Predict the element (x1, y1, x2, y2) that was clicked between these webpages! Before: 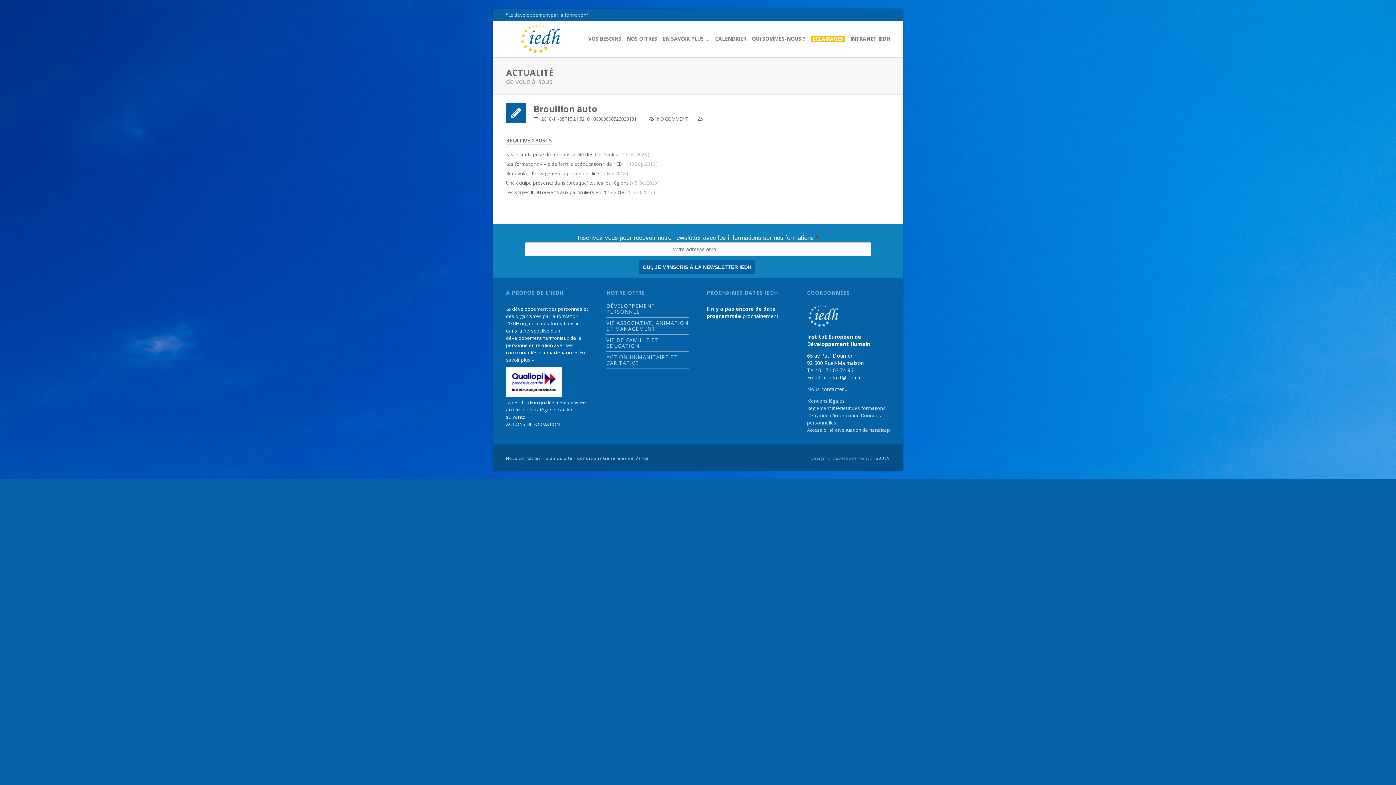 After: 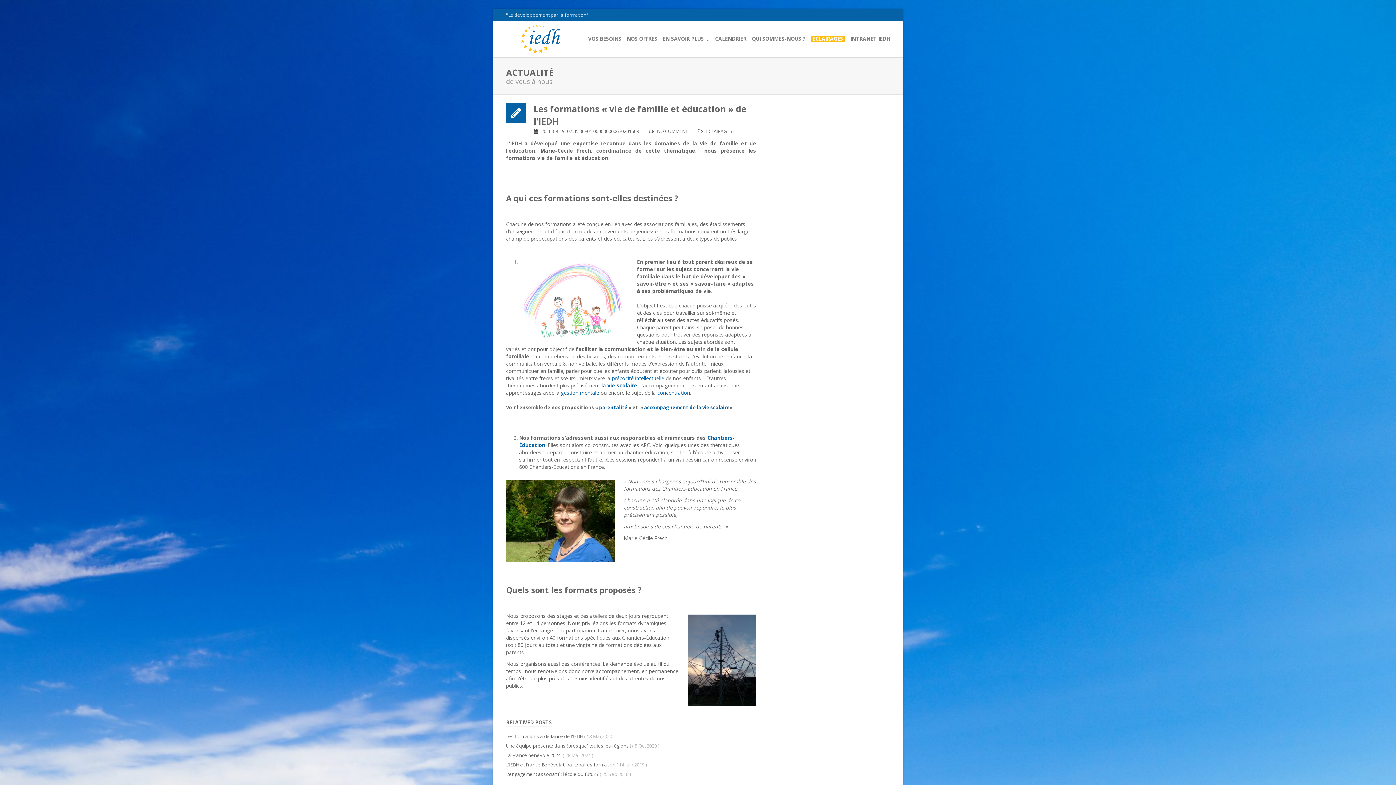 Action: bbox: (506, 160, 625, 167) label: Les formations « vie de famille et éducation » de l’IEDH